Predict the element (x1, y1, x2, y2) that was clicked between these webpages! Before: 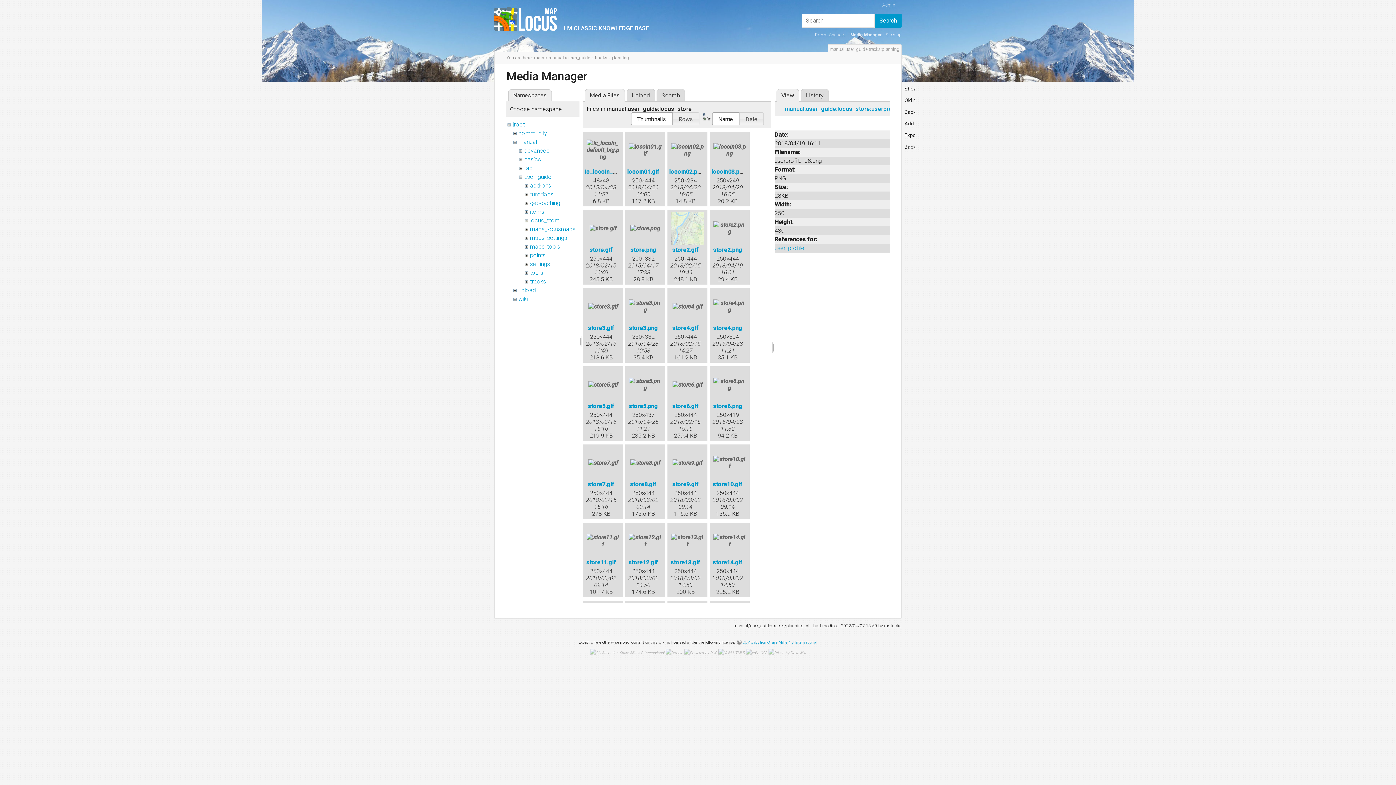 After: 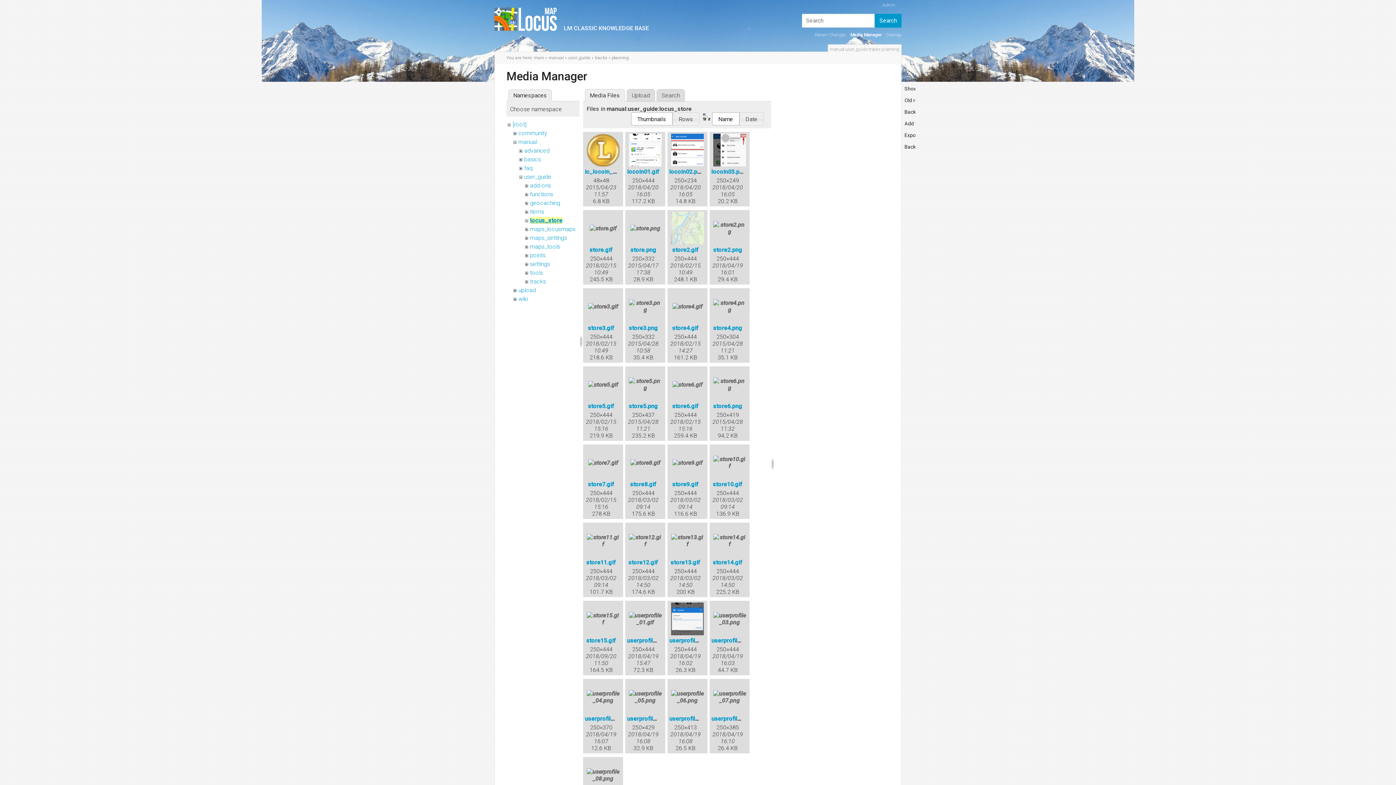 Action: bbox: (530, 217, 559, 224) label: locus_store